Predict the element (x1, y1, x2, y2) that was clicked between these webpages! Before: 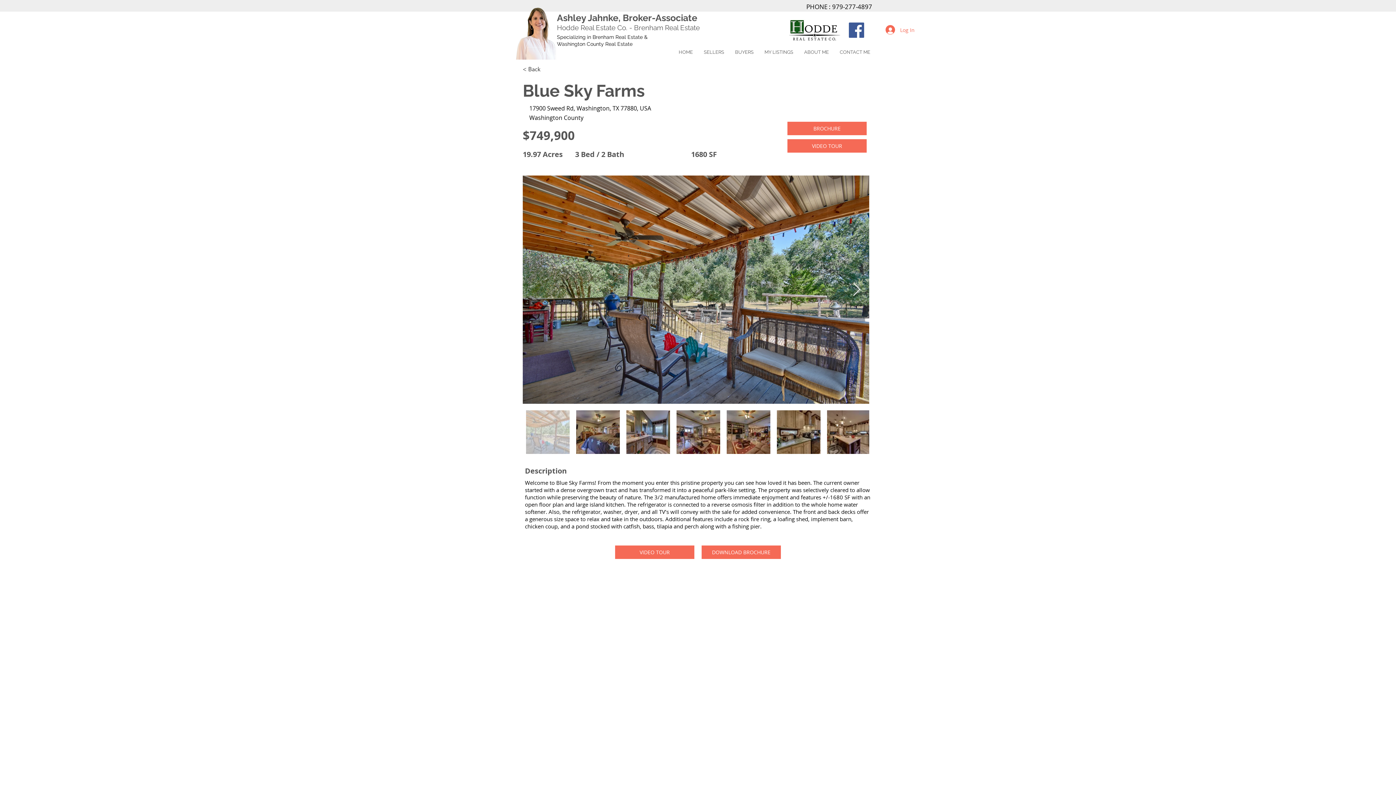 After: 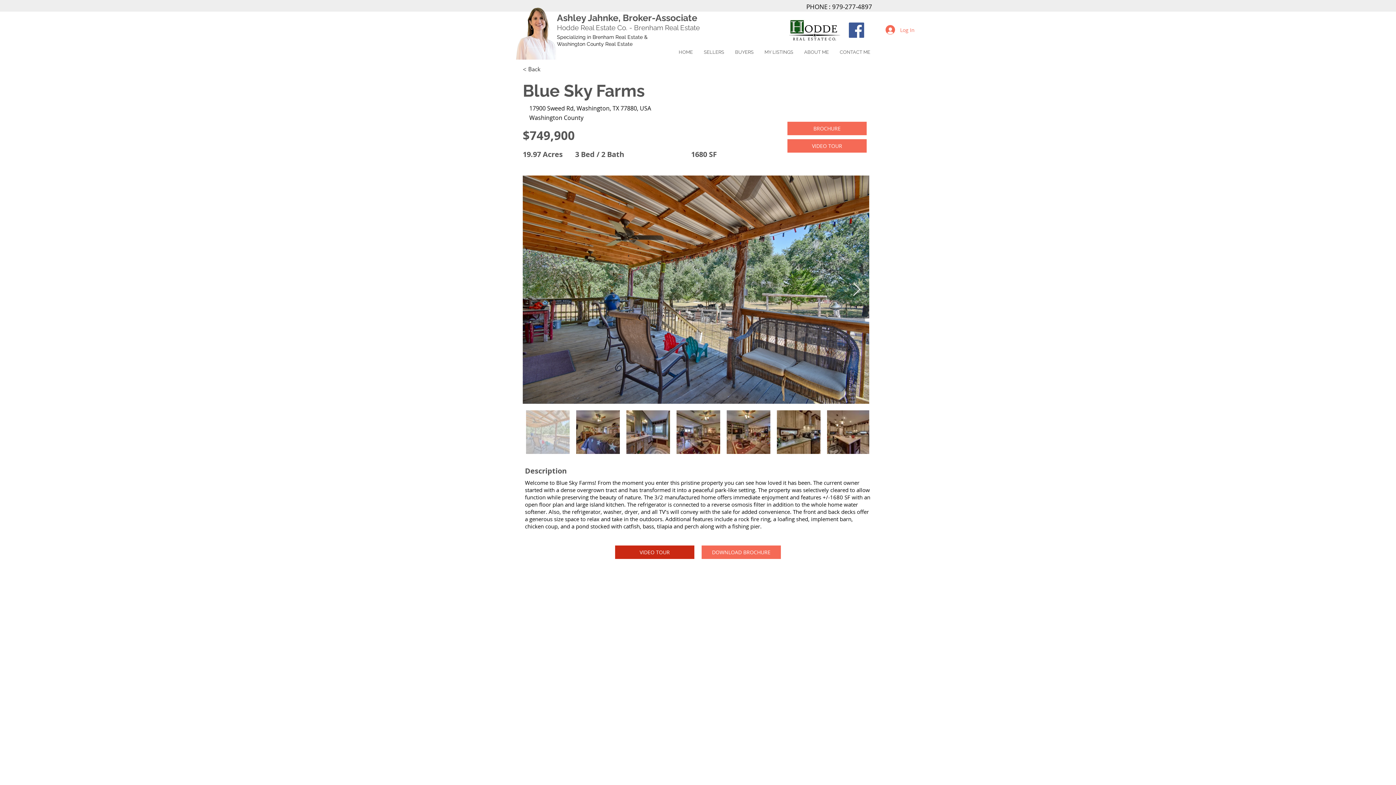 Action: label: VIDEO TOUR bbox: (615, 545, 694, 559)